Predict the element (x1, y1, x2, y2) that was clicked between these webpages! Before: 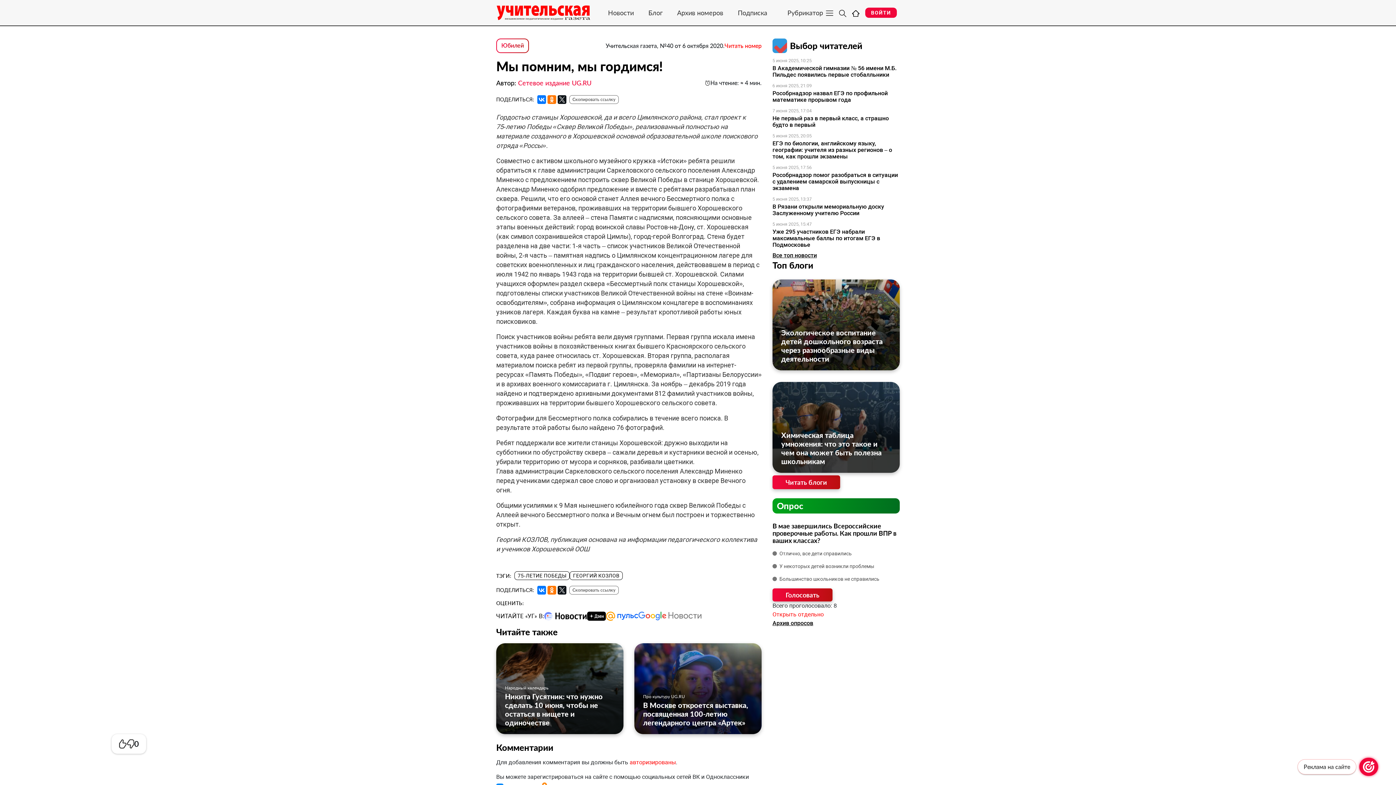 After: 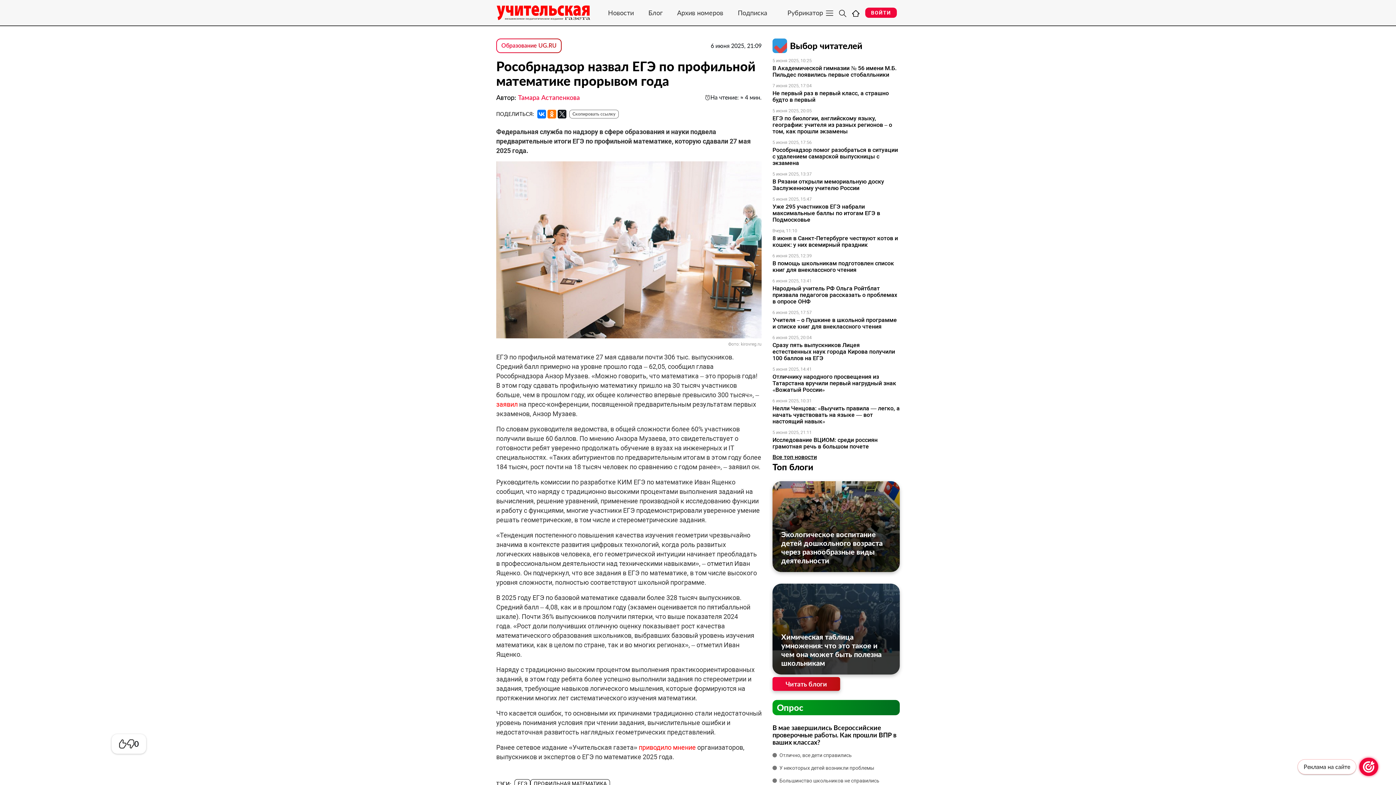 Action: bbox: (772, 90, 900, 103) label: Рособрнадзор назвал ЕГЭ по профильной математике прорывом года